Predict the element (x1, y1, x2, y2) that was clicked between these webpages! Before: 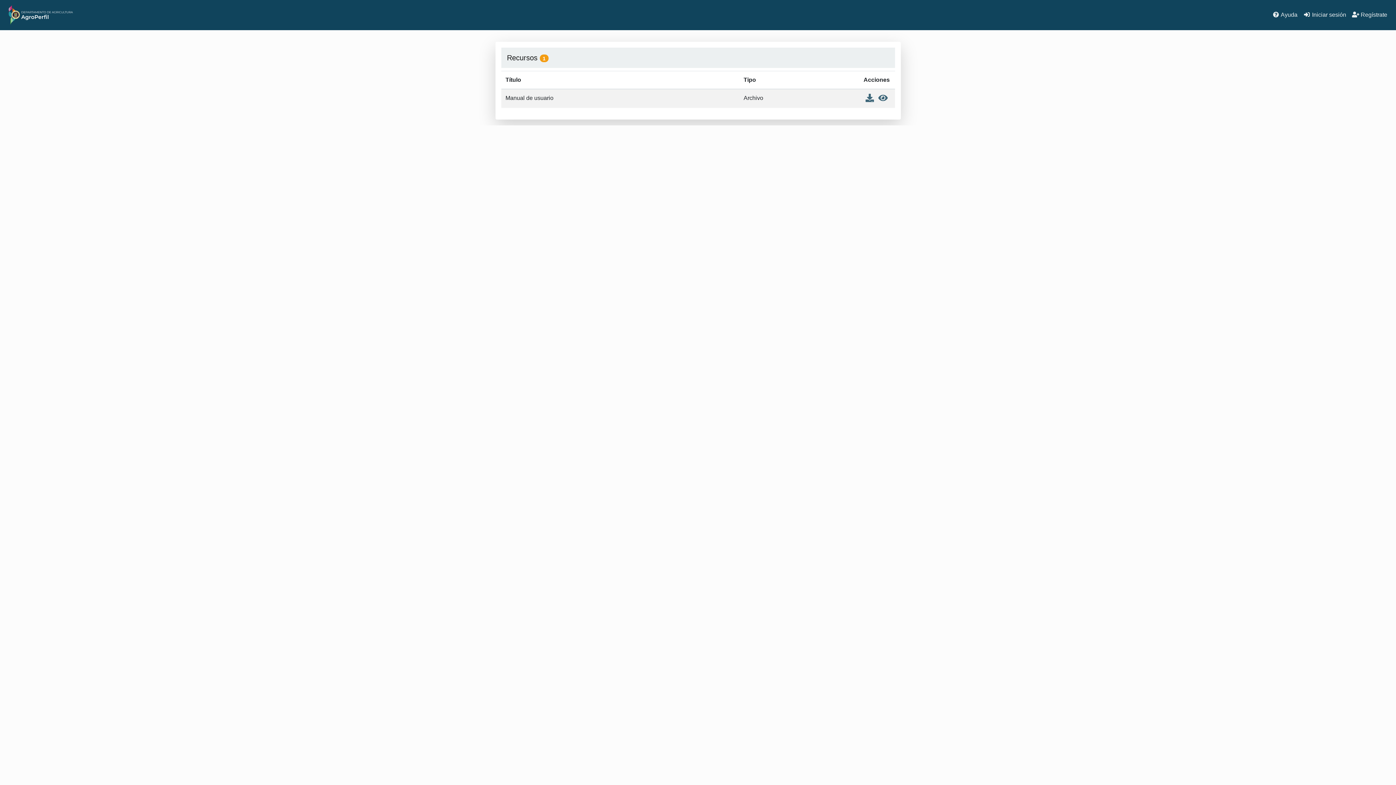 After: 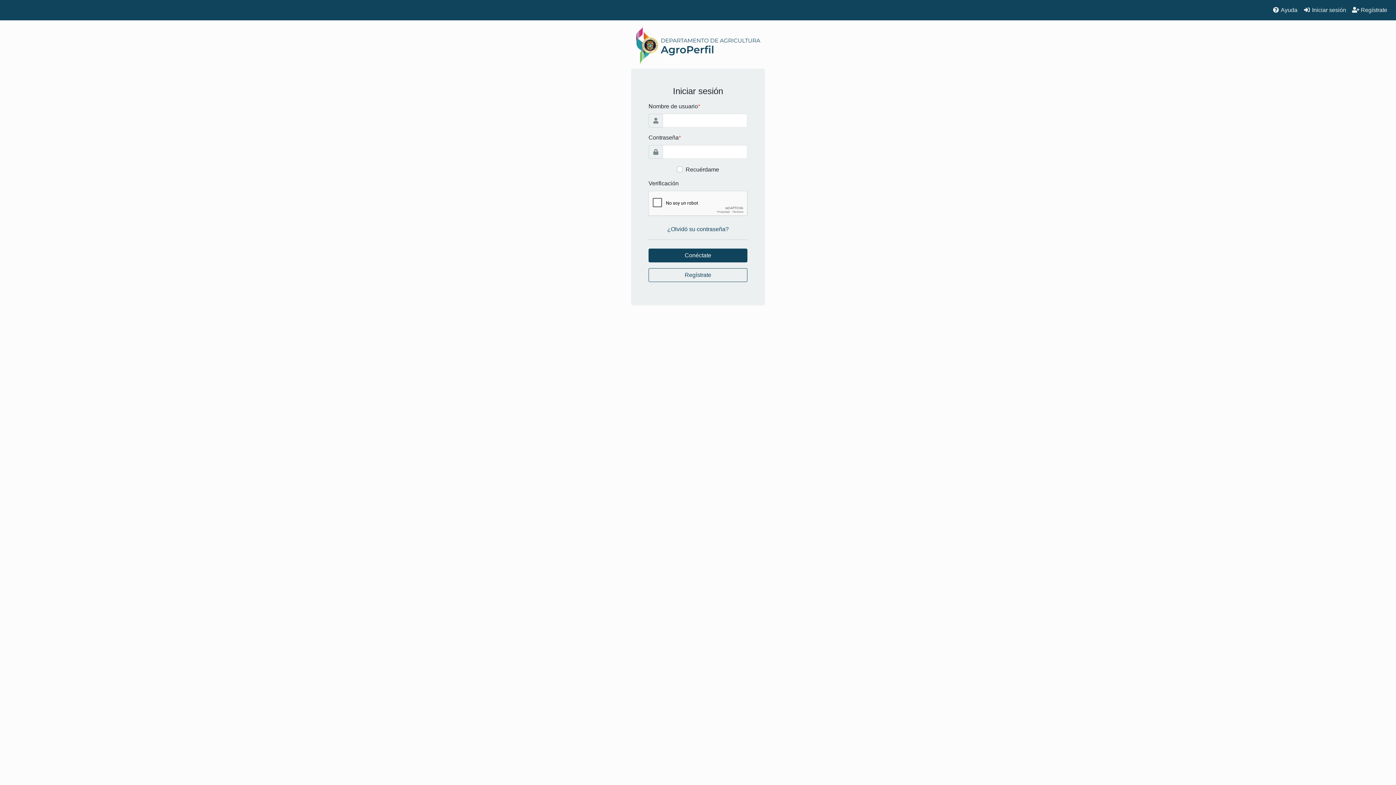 Action: bbox: (1300, 7, 1349, 22) label:  Iniciar sesión